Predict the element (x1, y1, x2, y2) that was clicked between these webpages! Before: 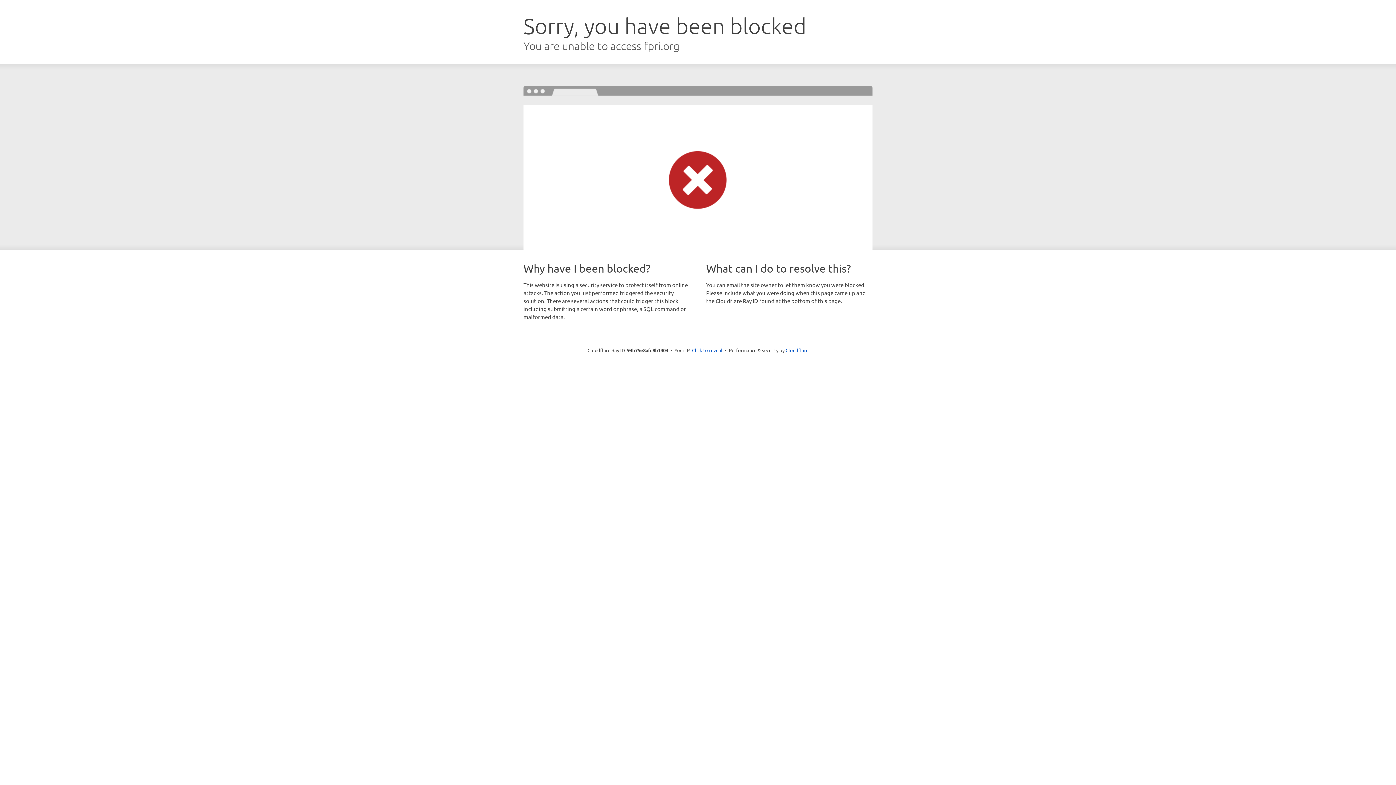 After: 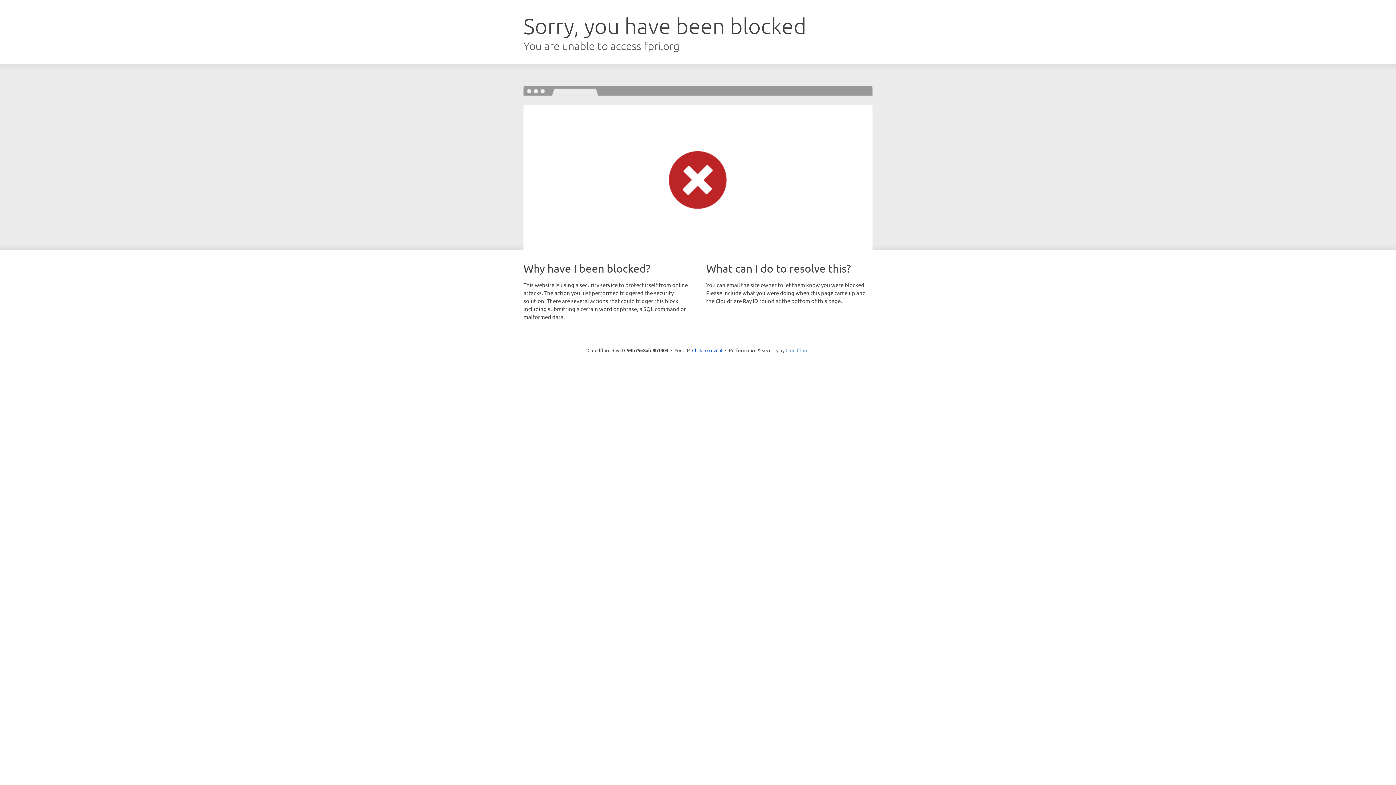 Action: label: Cloudflare bbox: (785, 347, 808, 353)